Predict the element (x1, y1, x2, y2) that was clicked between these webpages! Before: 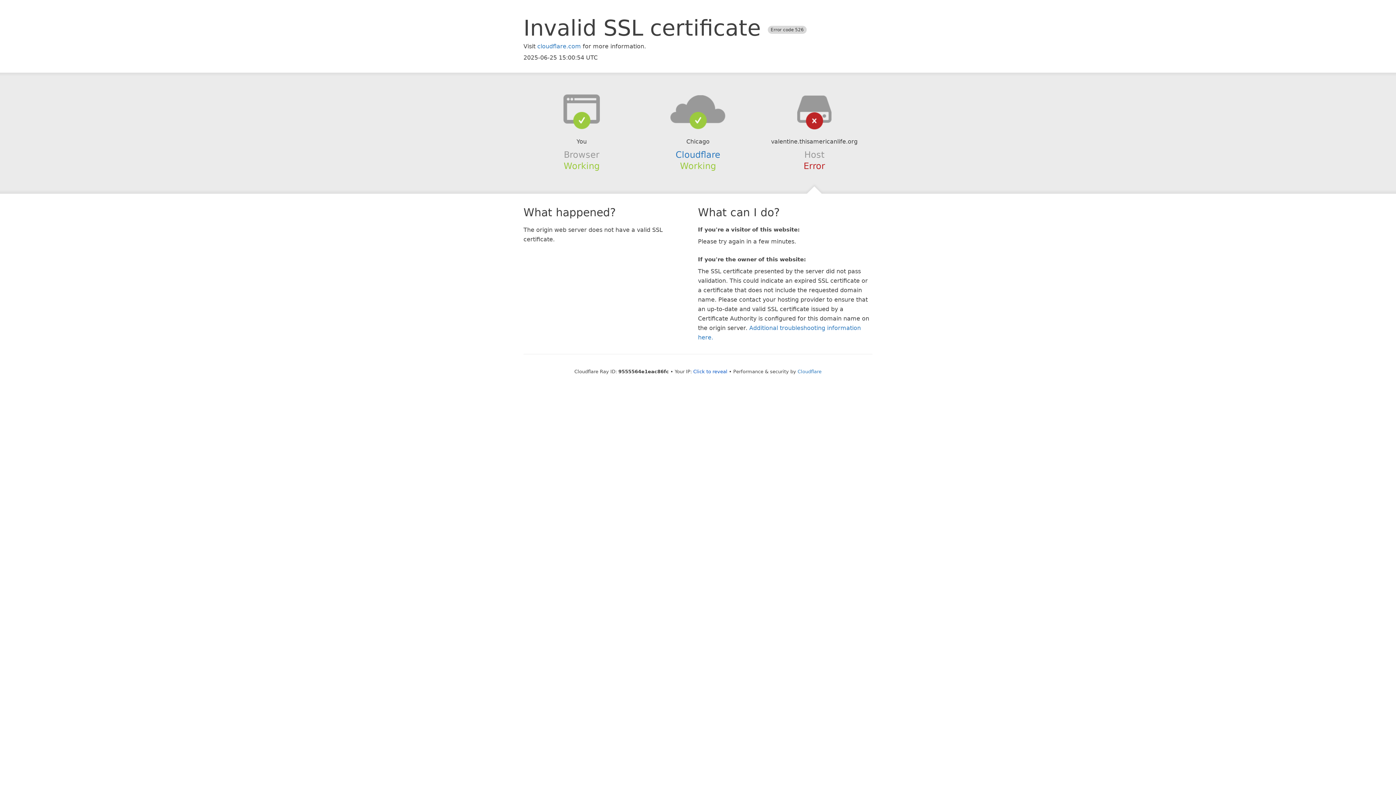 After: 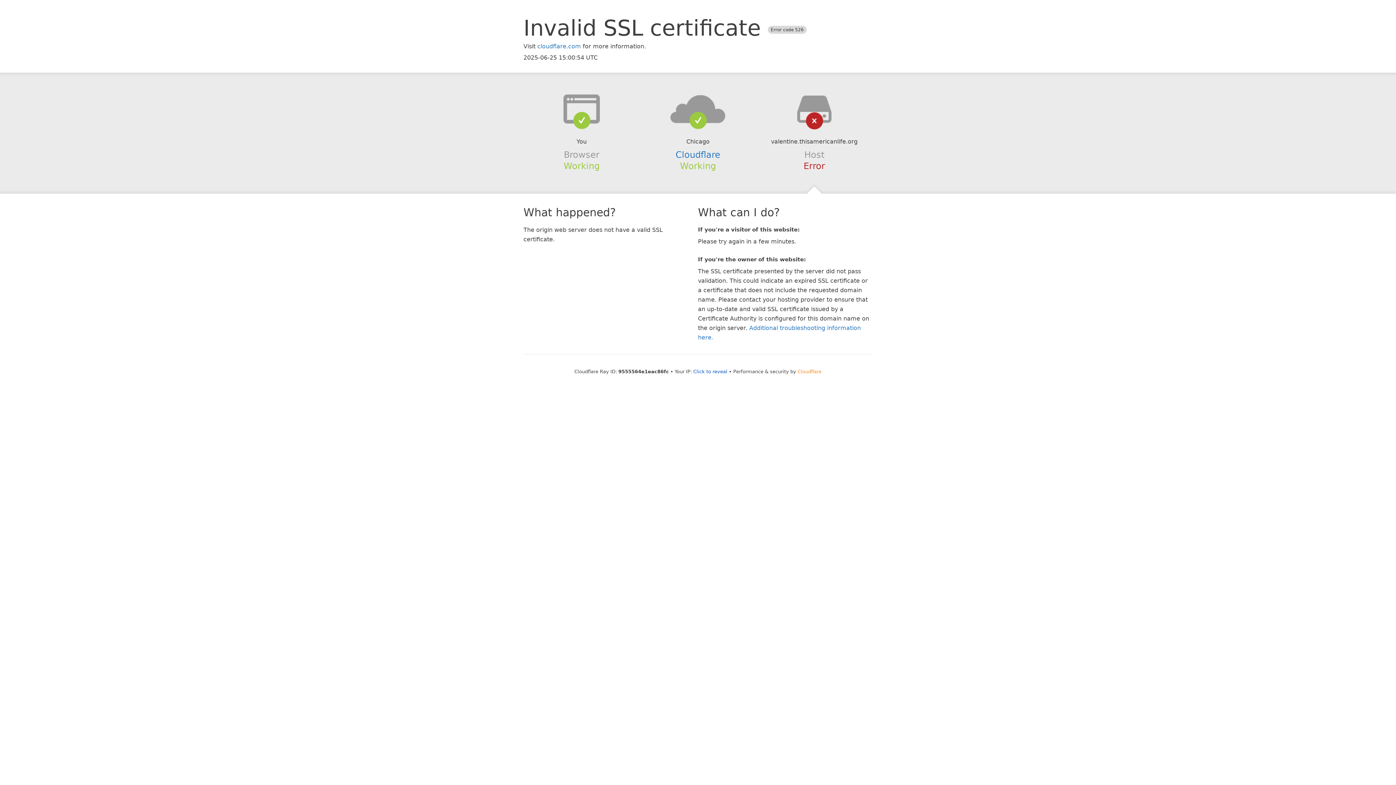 Action: bbox: (797, 368, 821, 374) label: Cloudflare